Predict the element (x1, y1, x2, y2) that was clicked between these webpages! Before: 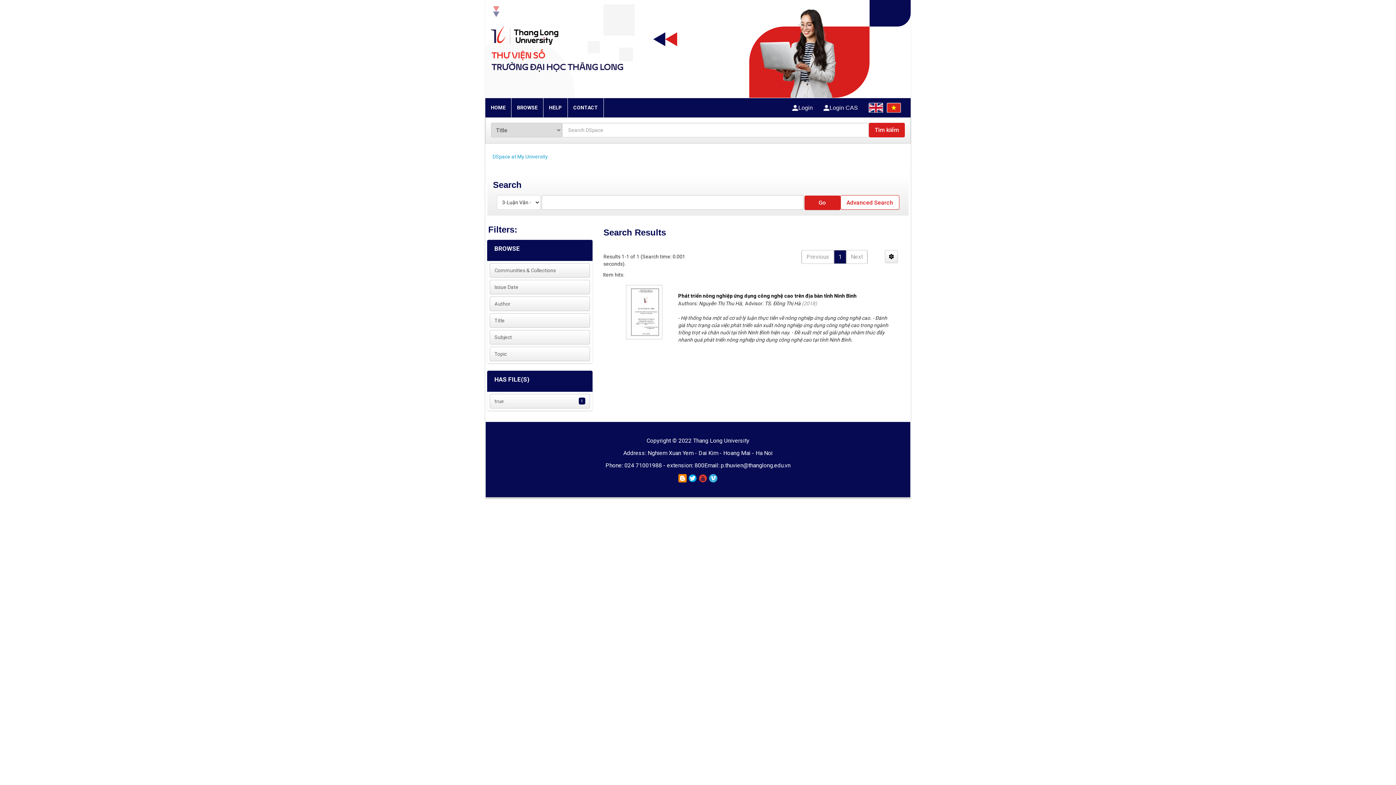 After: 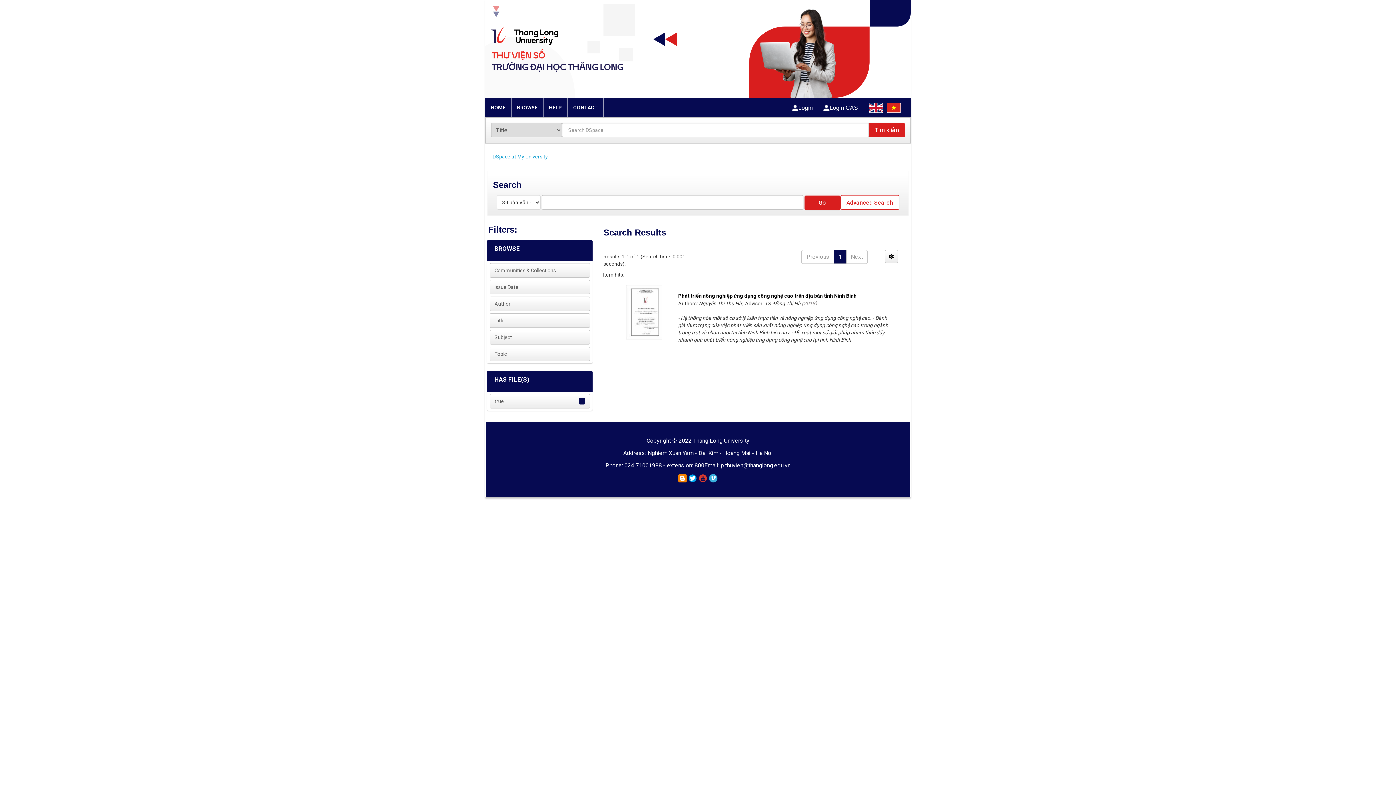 Action: bbox: (678, 474, 686, 481)